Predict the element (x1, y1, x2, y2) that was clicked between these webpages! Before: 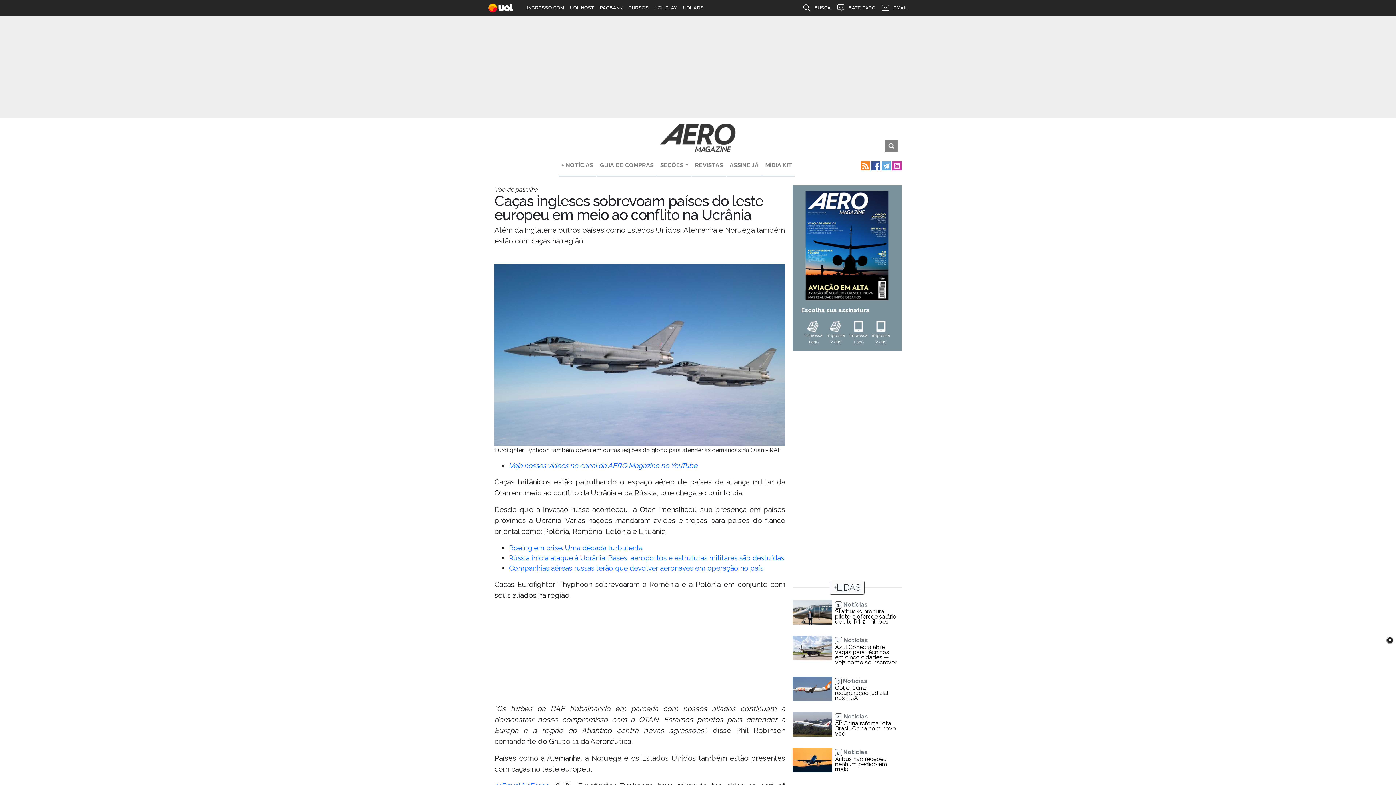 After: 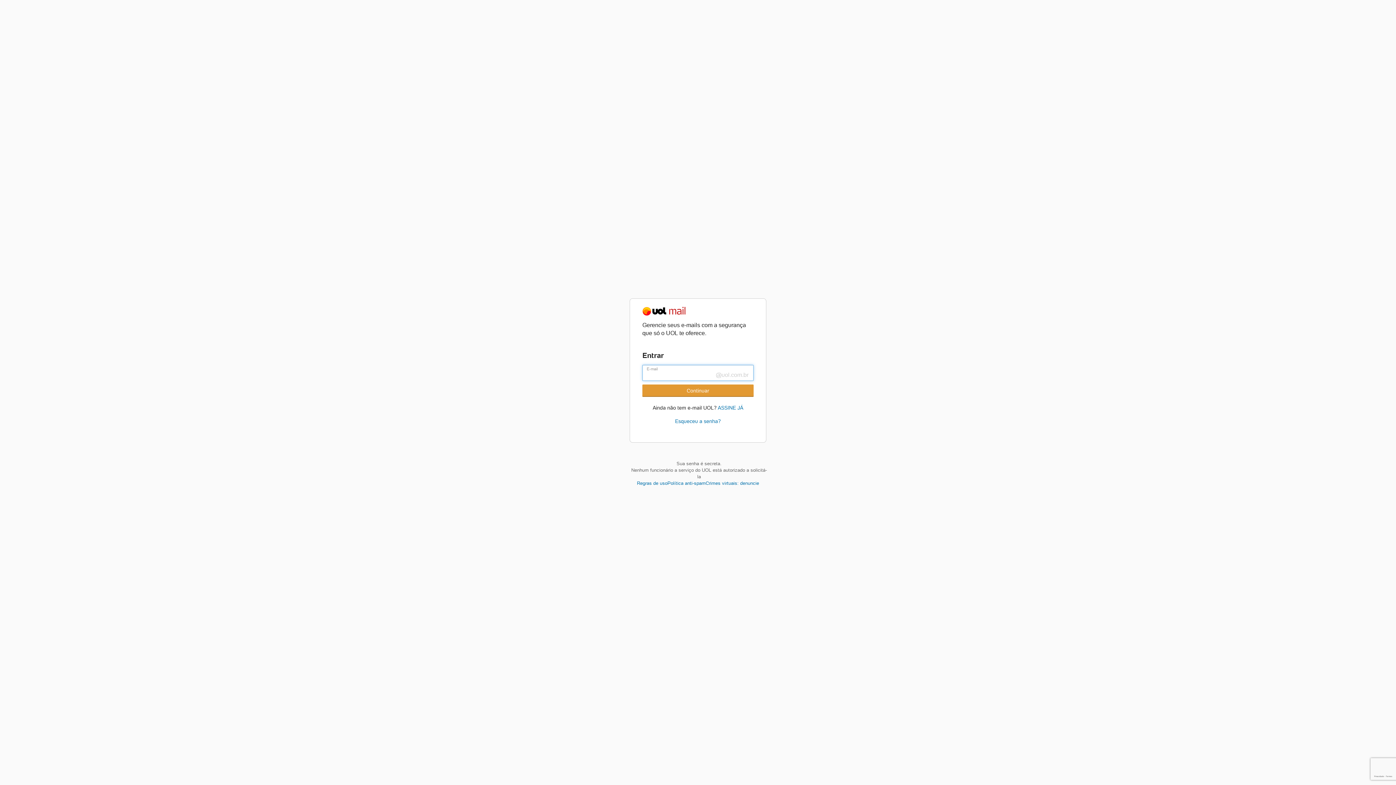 Action: bbox: (878, 0, 910, 16) label: EMAIL